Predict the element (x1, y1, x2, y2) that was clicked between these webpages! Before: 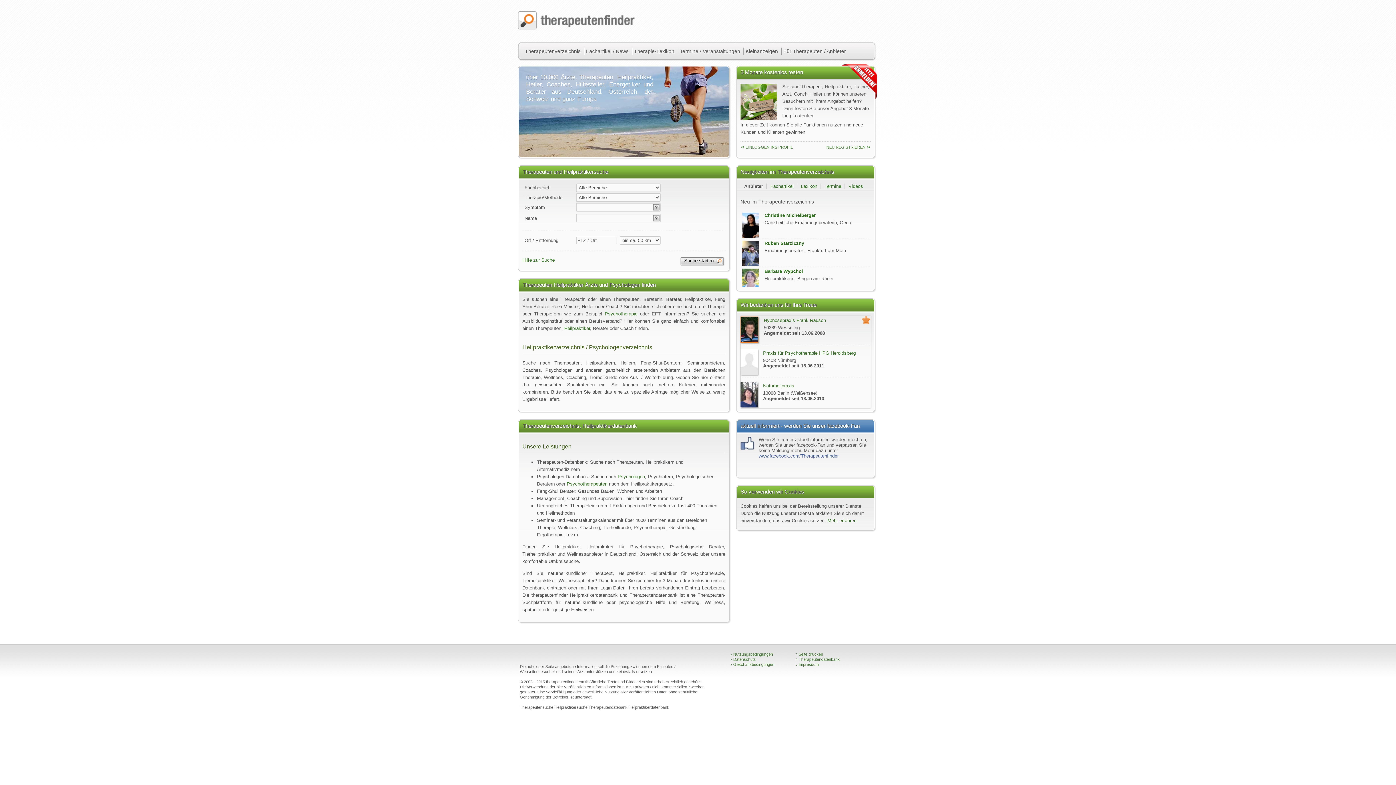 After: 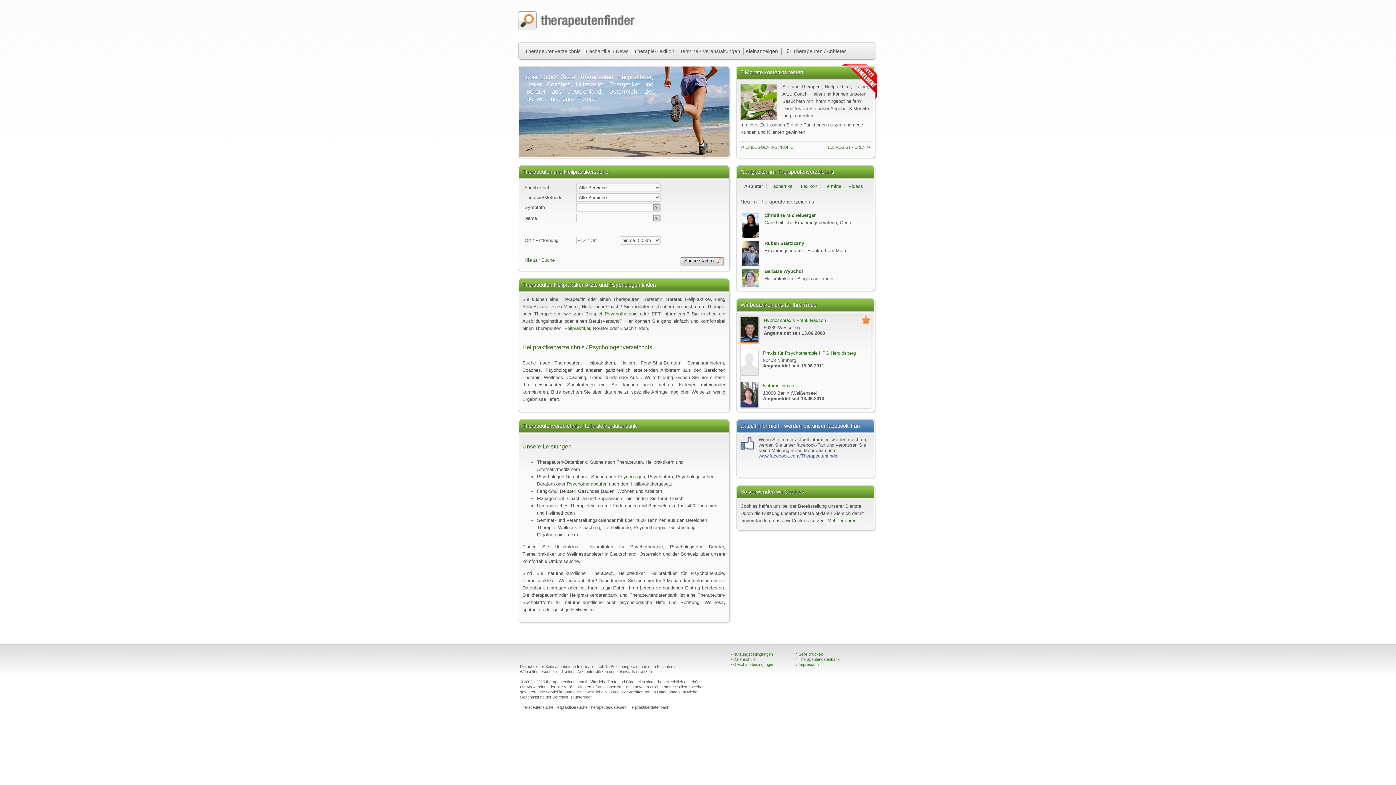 Action: bbox: (758, 453, 838, 458) label: www.facebook.com/Therapeutenfinder